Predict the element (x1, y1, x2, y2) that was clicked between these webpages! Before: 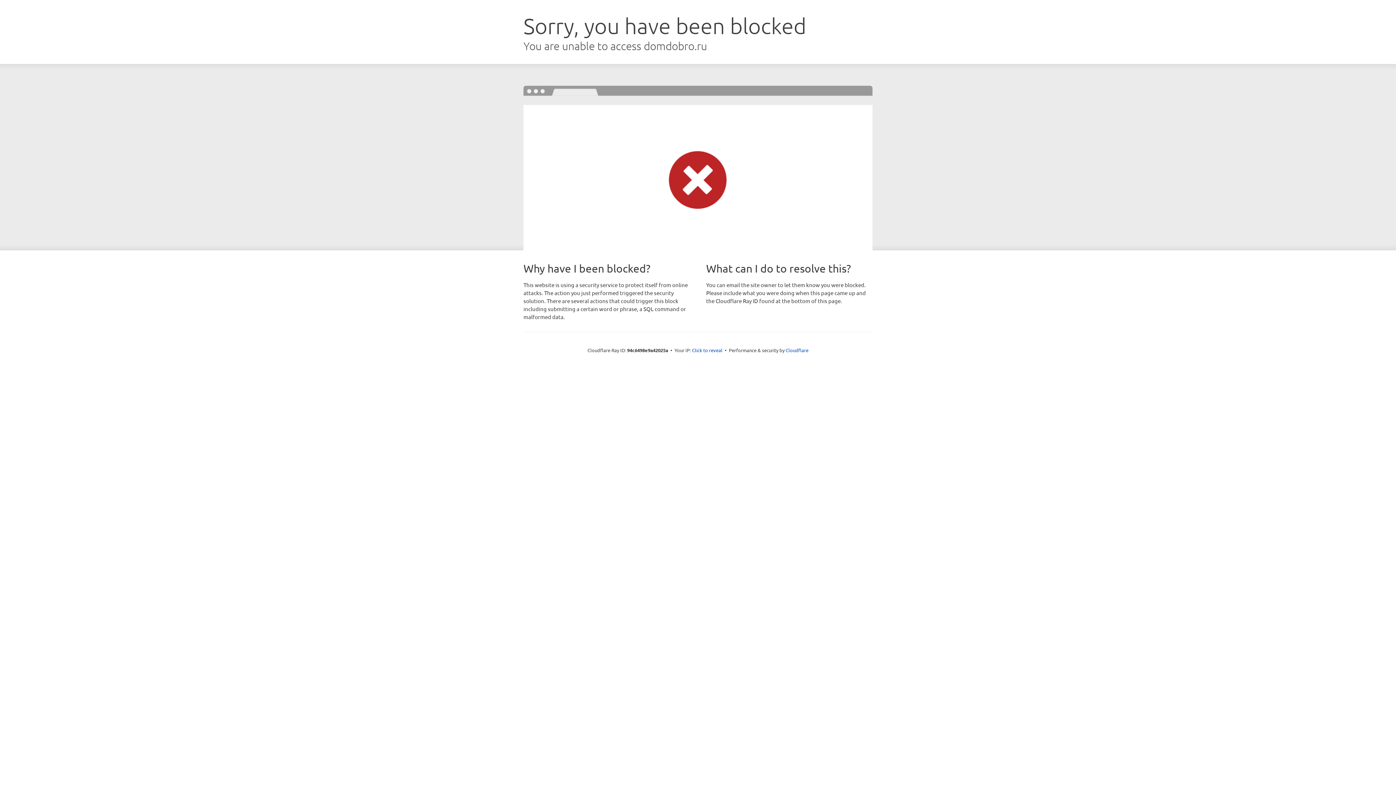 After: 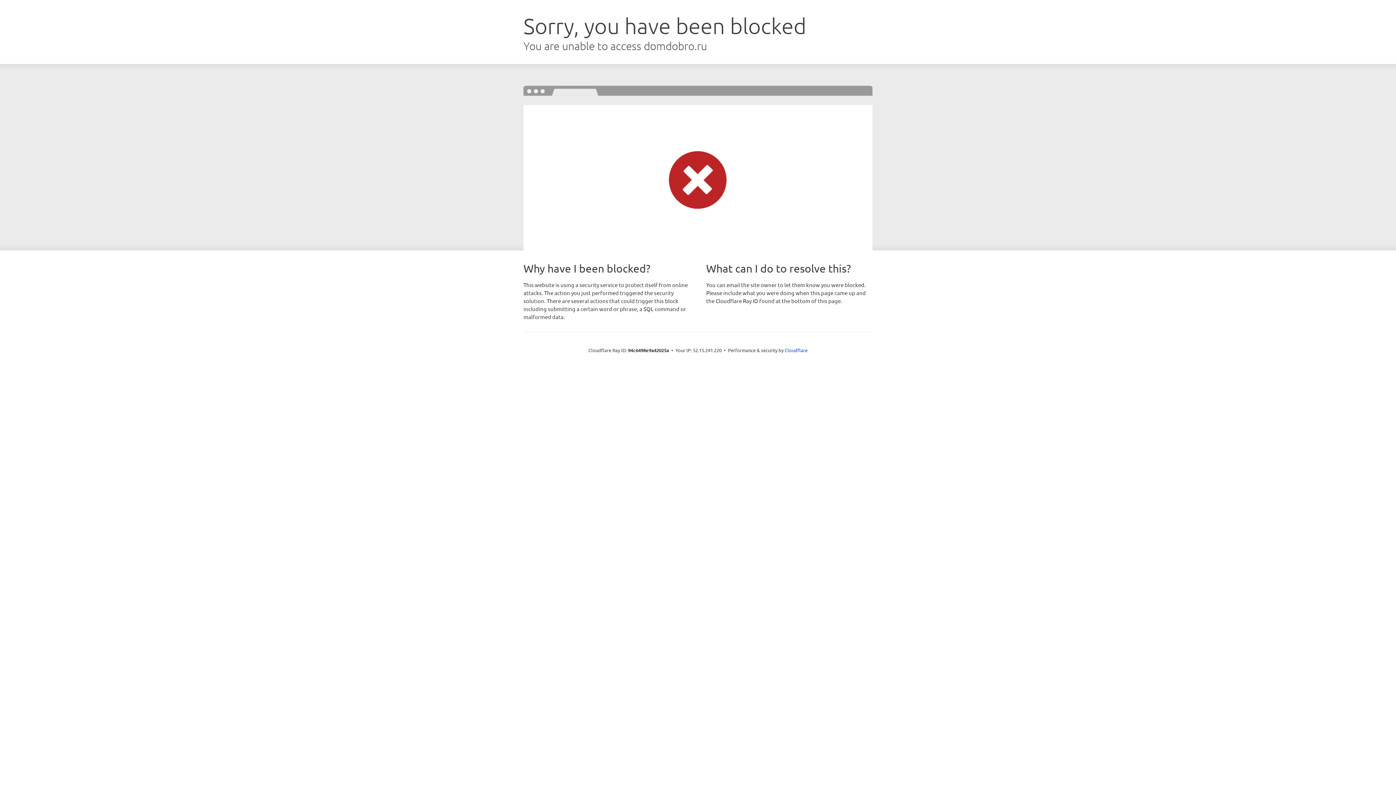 Action: bbox: (692, 346, 722, 353) label: Click to reveal